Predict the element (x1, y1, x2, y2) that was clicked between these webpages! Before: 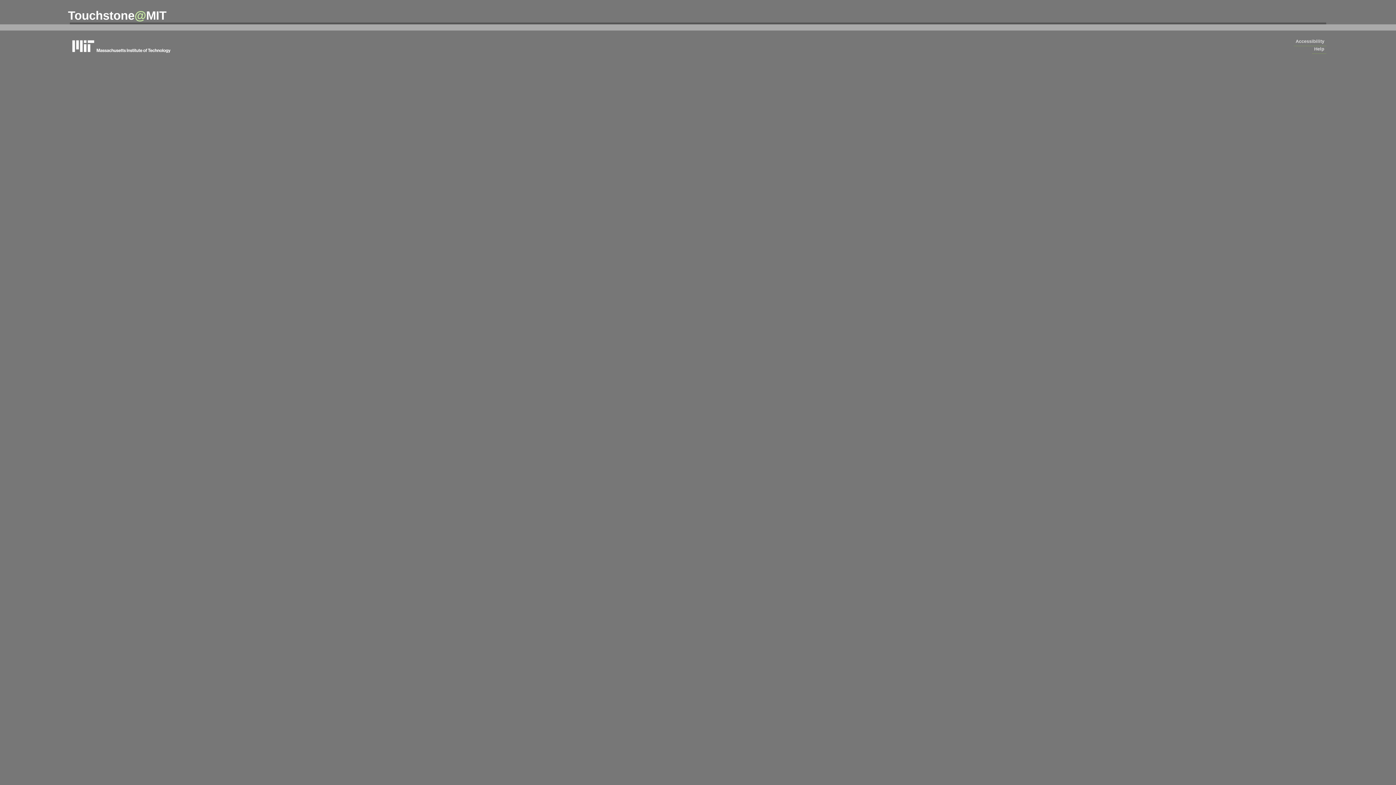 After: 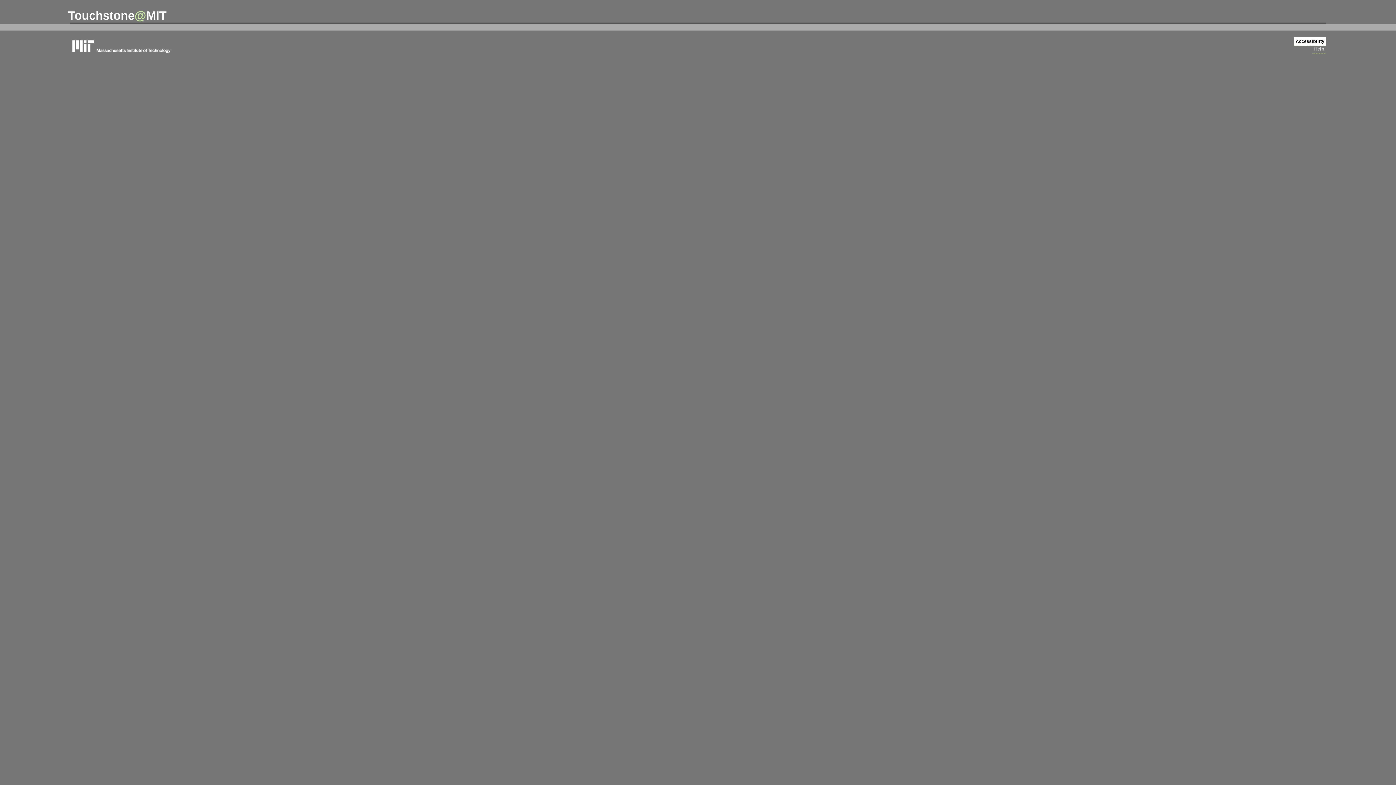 Action: bbox: (1294, 37, 1326, 46) label: Accessibility